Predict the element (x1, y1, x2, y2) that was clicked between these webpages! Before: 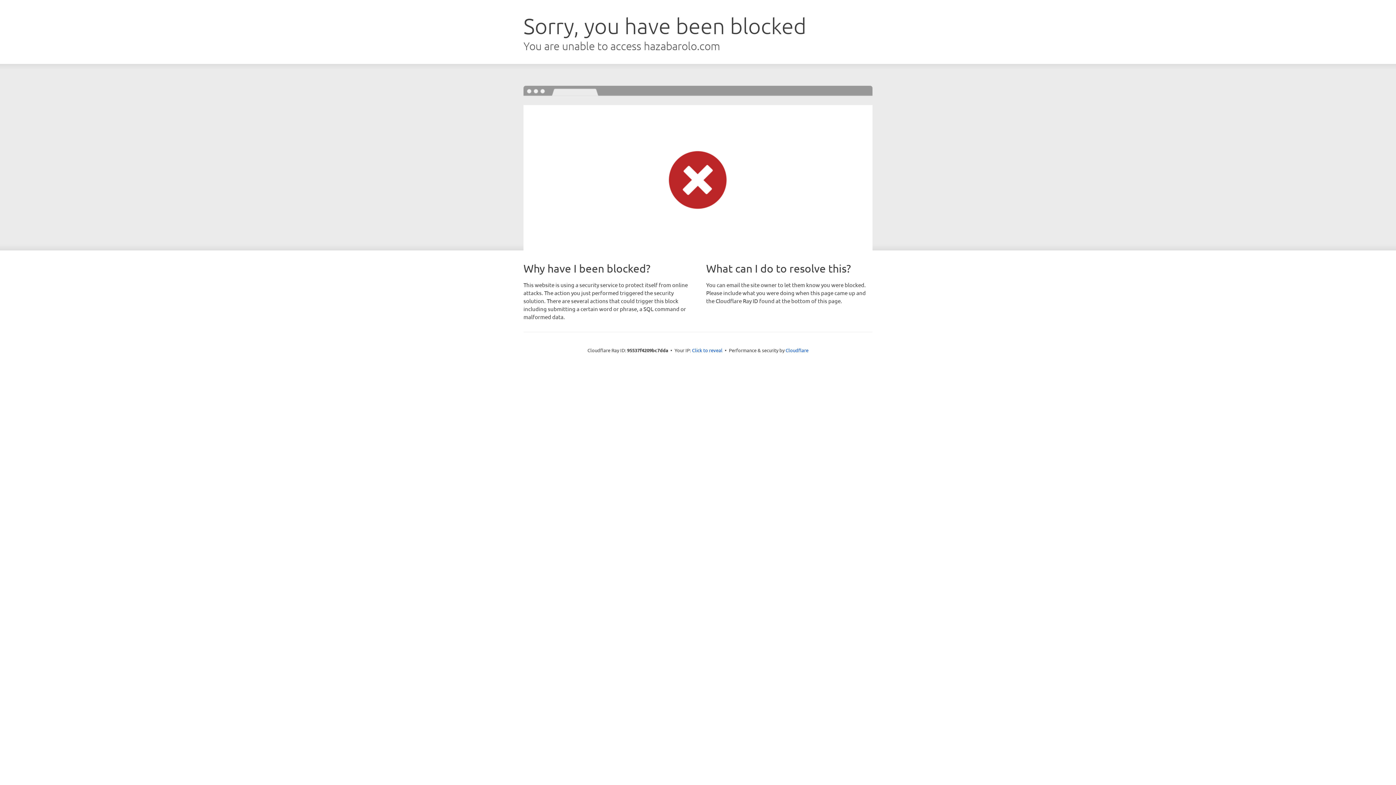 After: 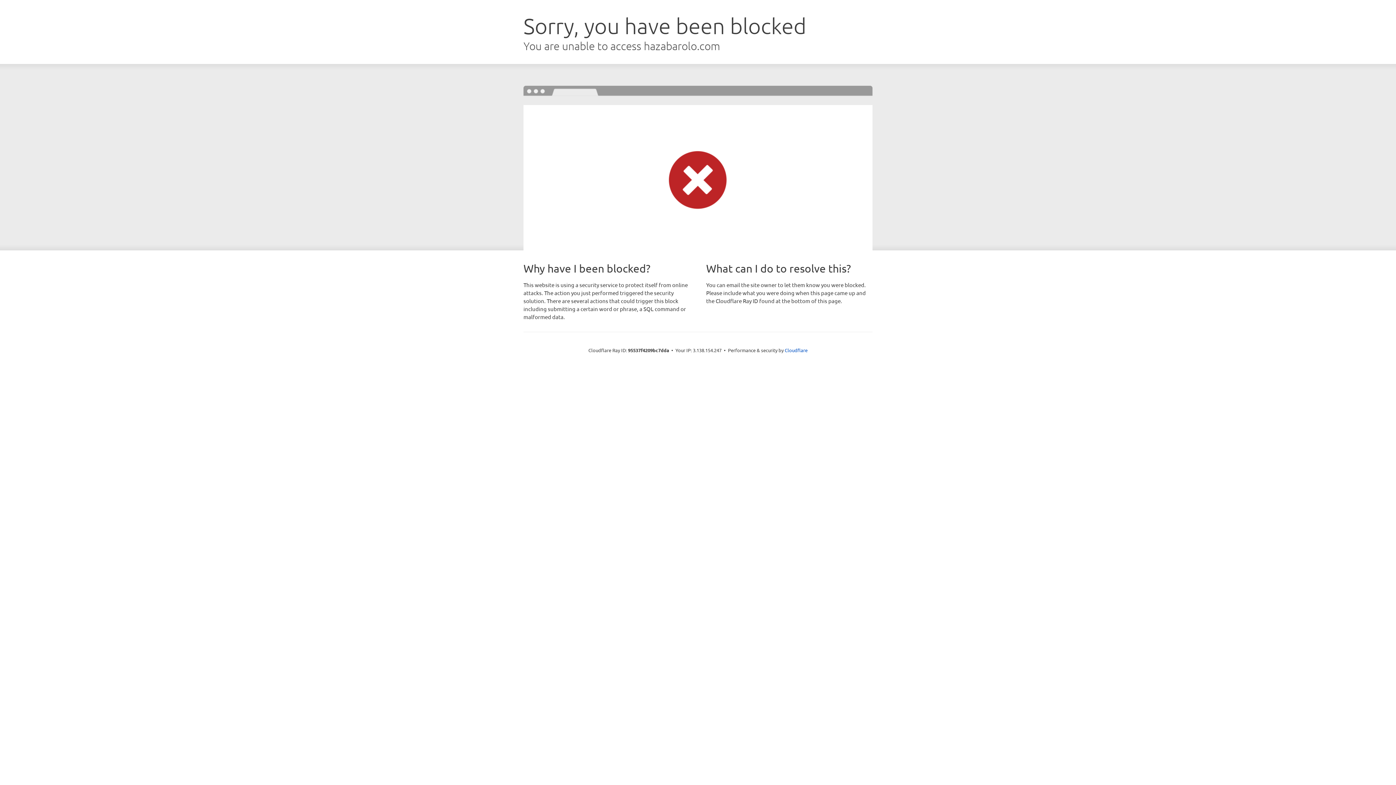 Action: label: Click to reveal bbox: (692, 346, 722, 353)